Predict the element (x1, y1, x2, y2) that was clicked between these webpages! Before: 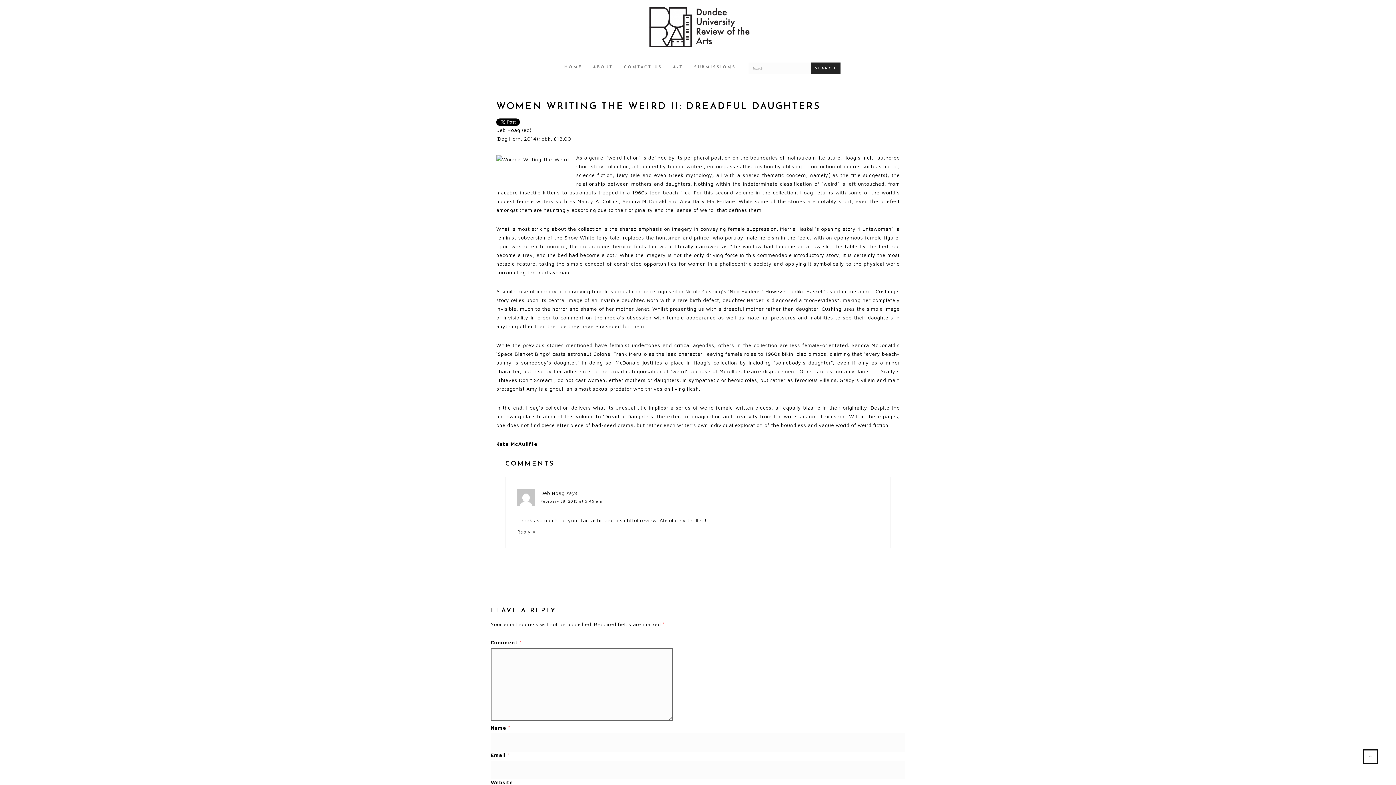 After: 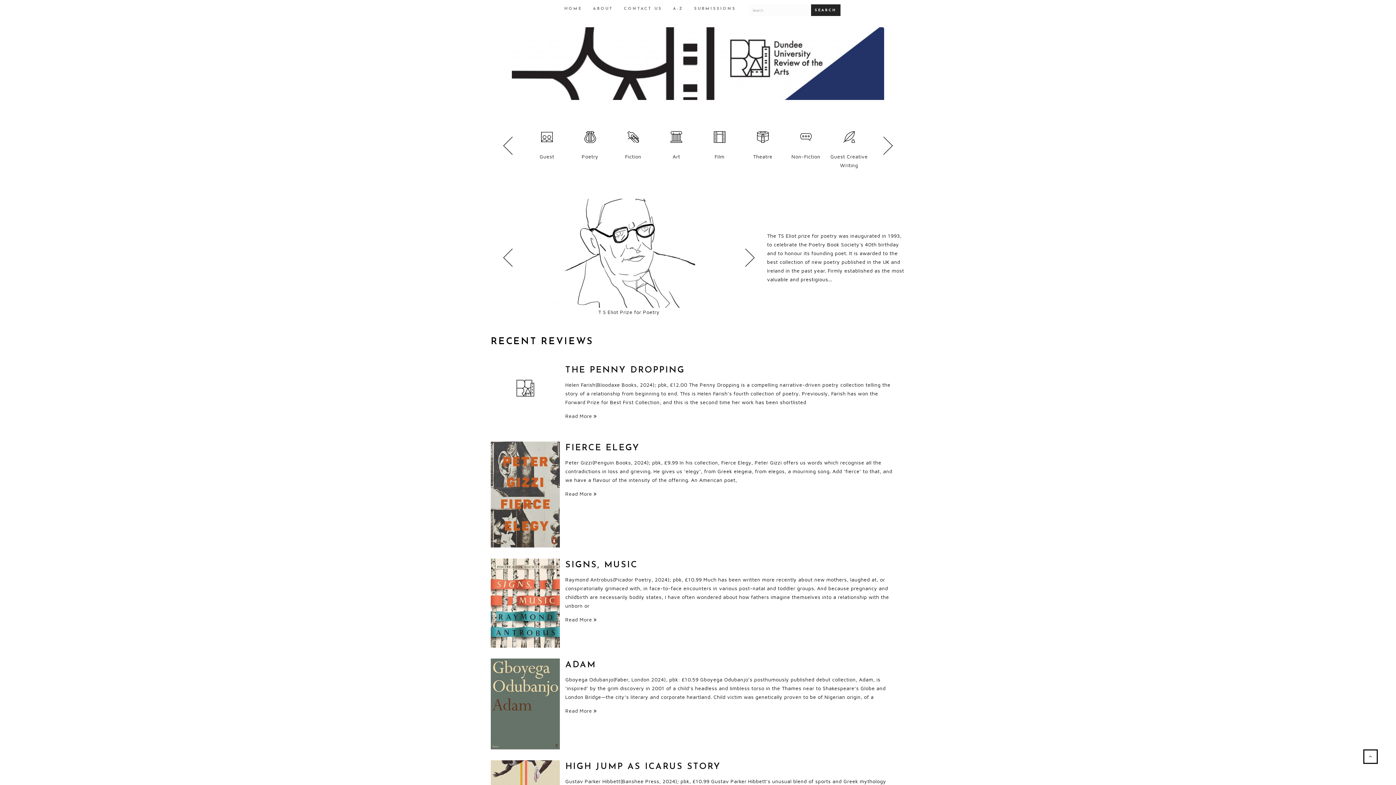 Action: bbox: (559, 58, 587, 78) label: HOME